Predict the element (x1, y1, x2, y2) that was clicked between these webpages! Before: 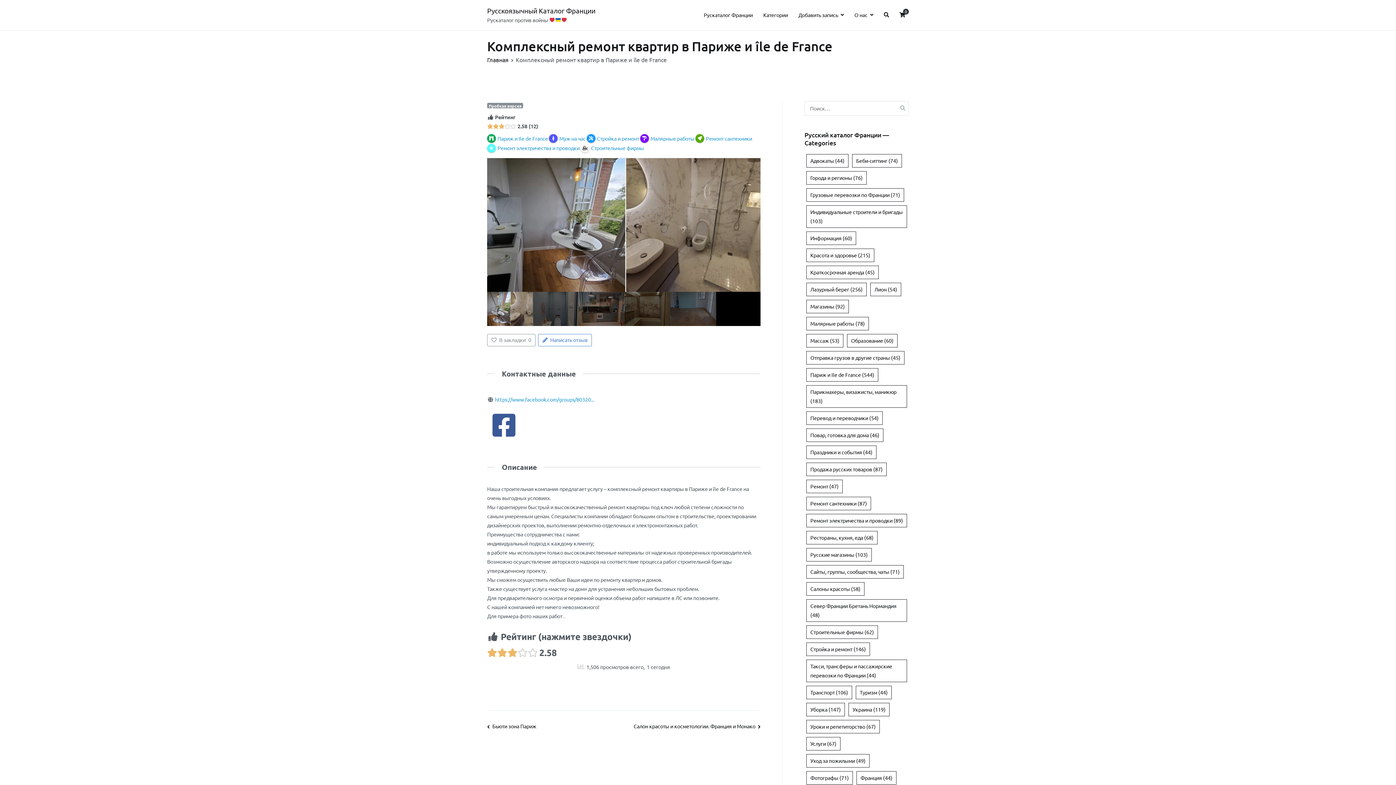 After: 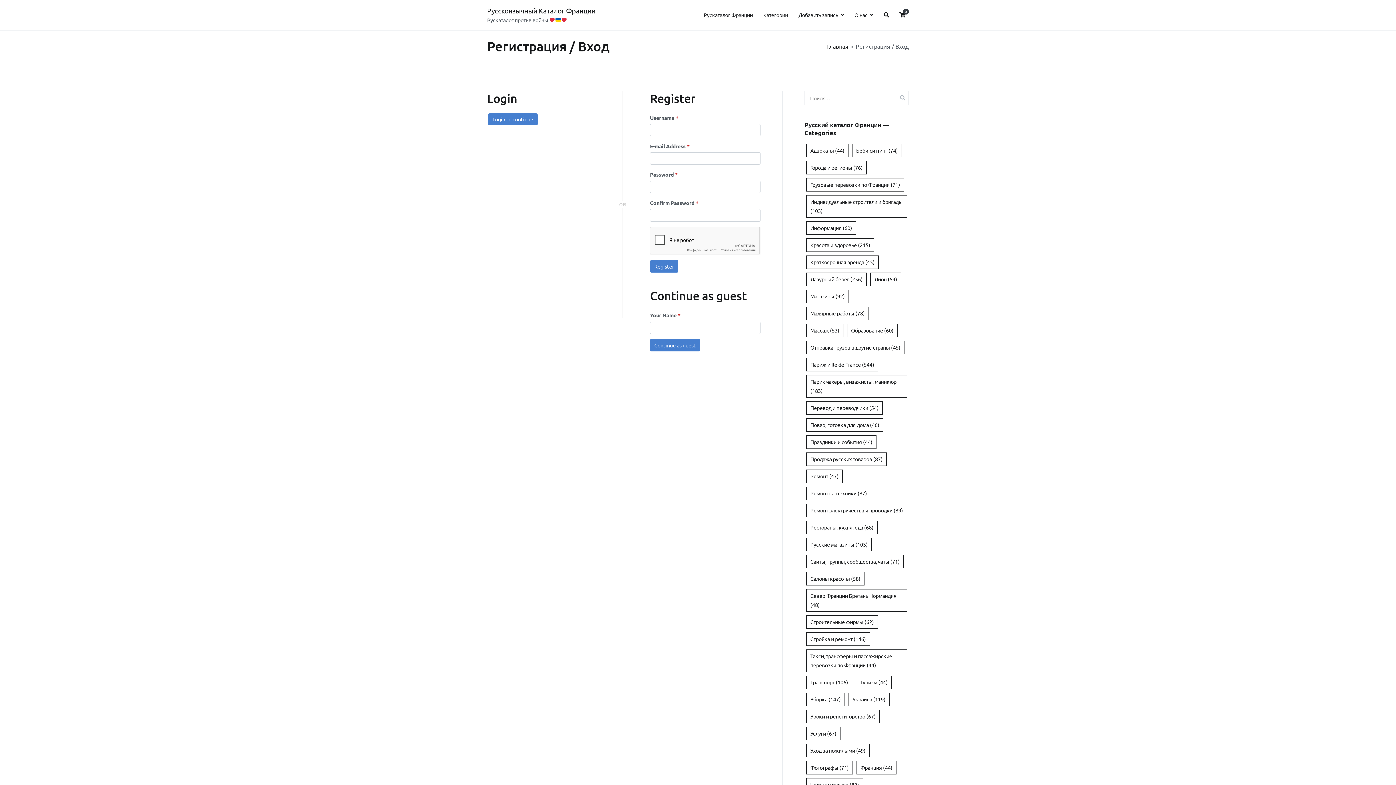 Action: label:  Написать отзыв bbox: (538, 334, 592, 346)